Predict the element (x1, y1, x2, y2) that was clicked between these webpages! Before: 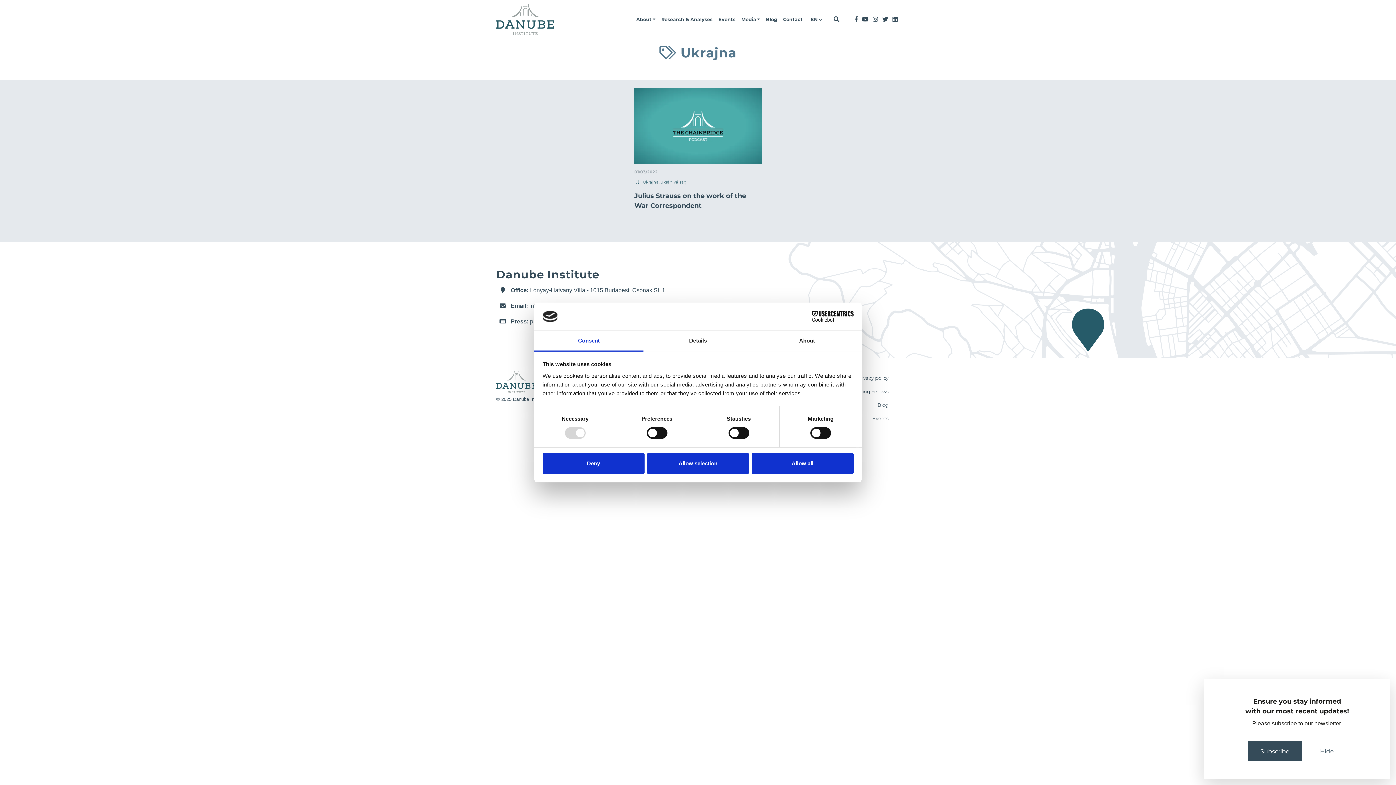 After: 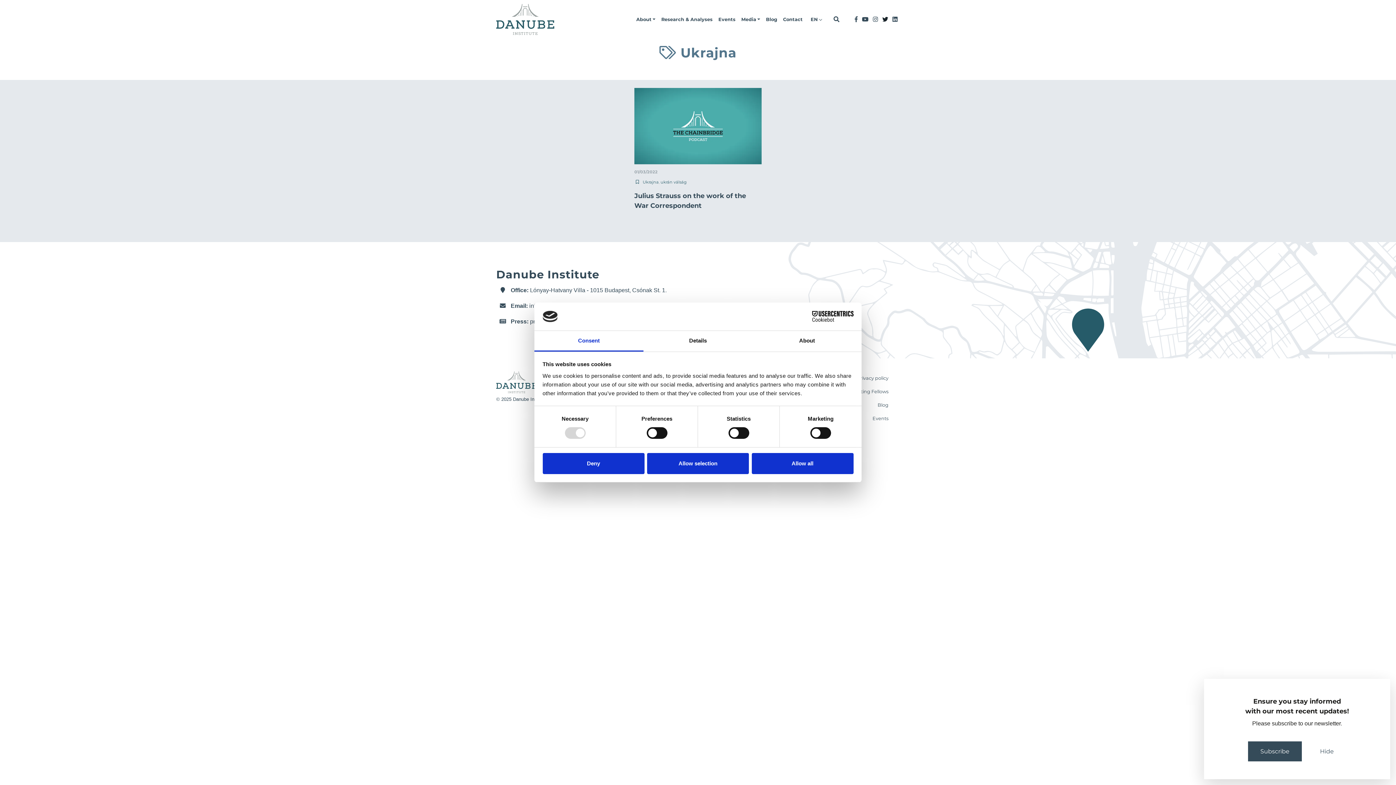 Action: bbox: (882, 14, 888, 24)